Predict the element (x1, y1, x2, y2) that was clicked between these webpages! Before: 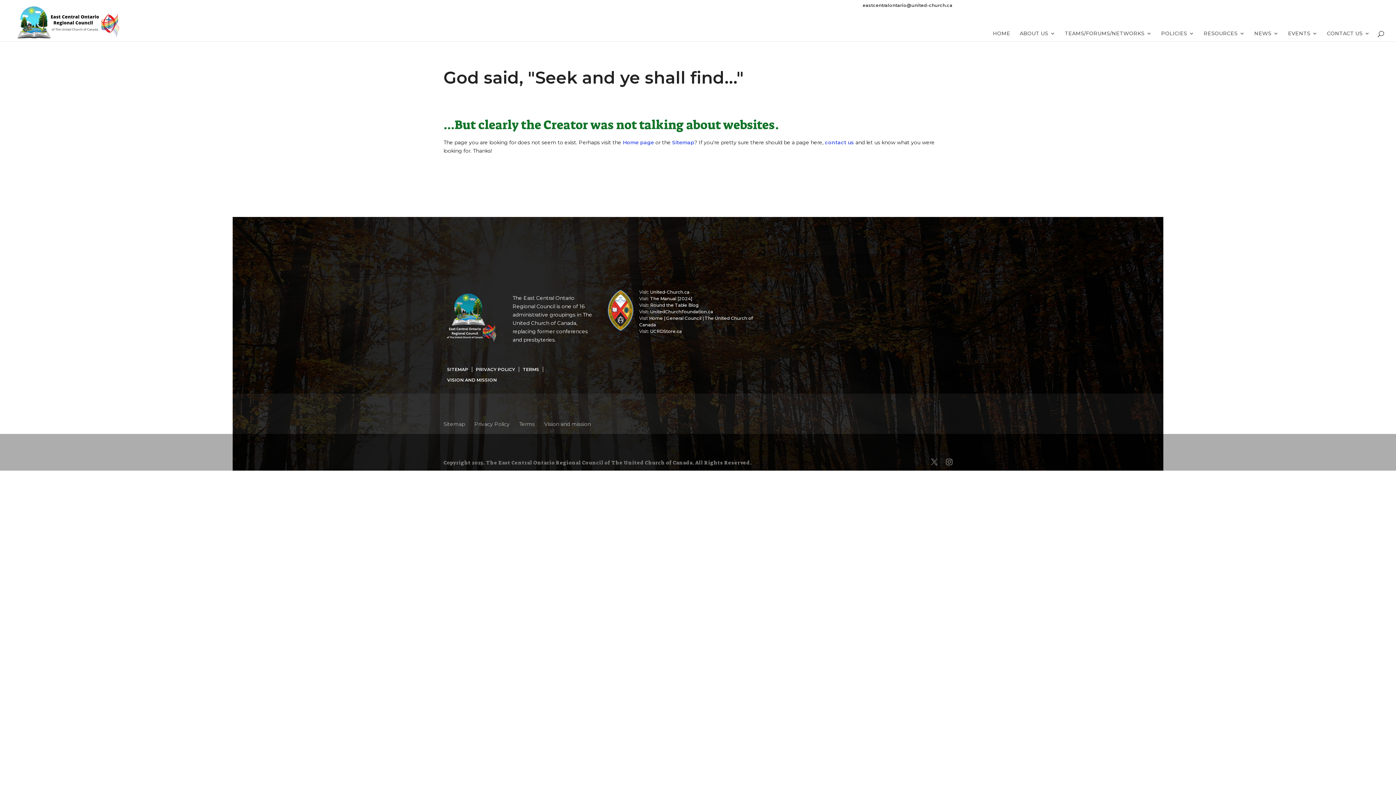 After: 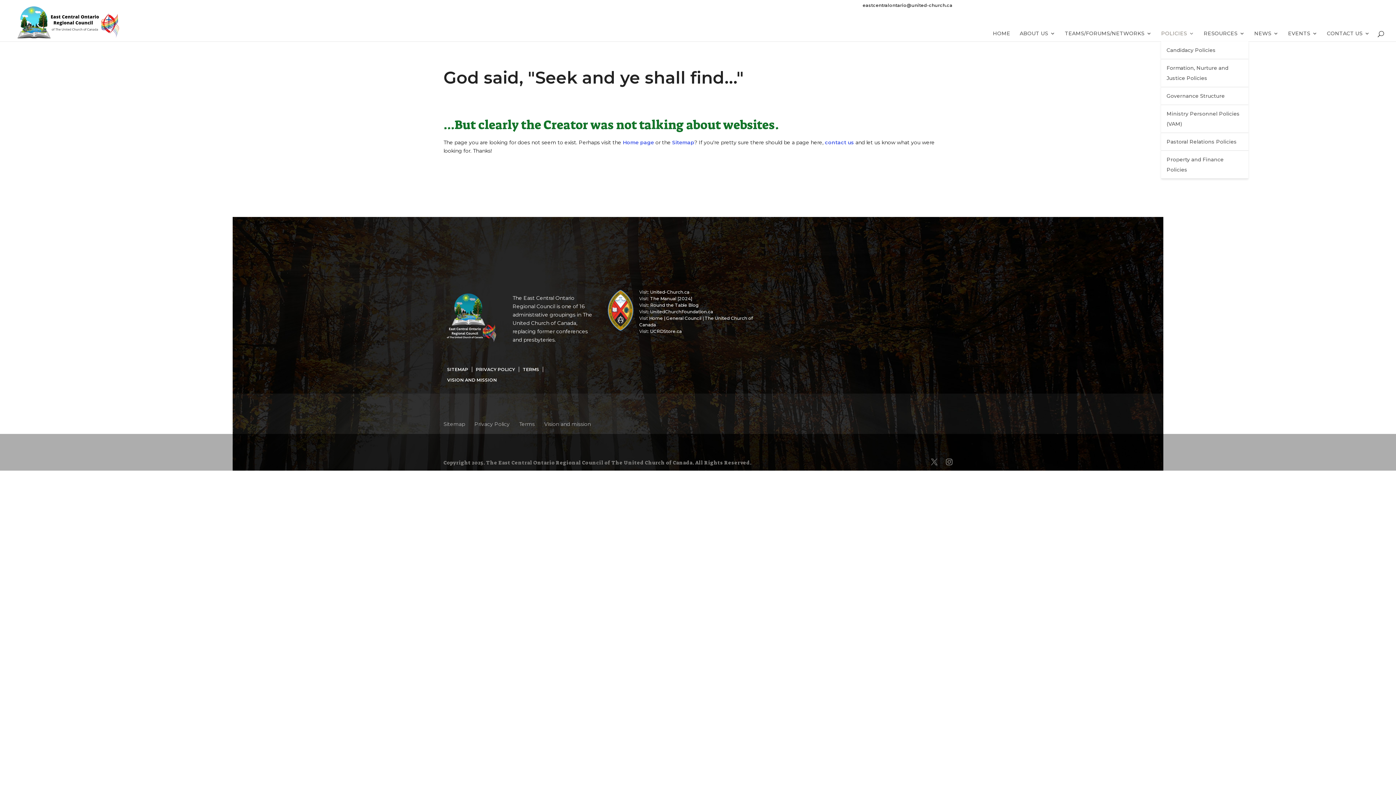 Action: label: POLICIES bbox: (1161, 30, 1194, 41)